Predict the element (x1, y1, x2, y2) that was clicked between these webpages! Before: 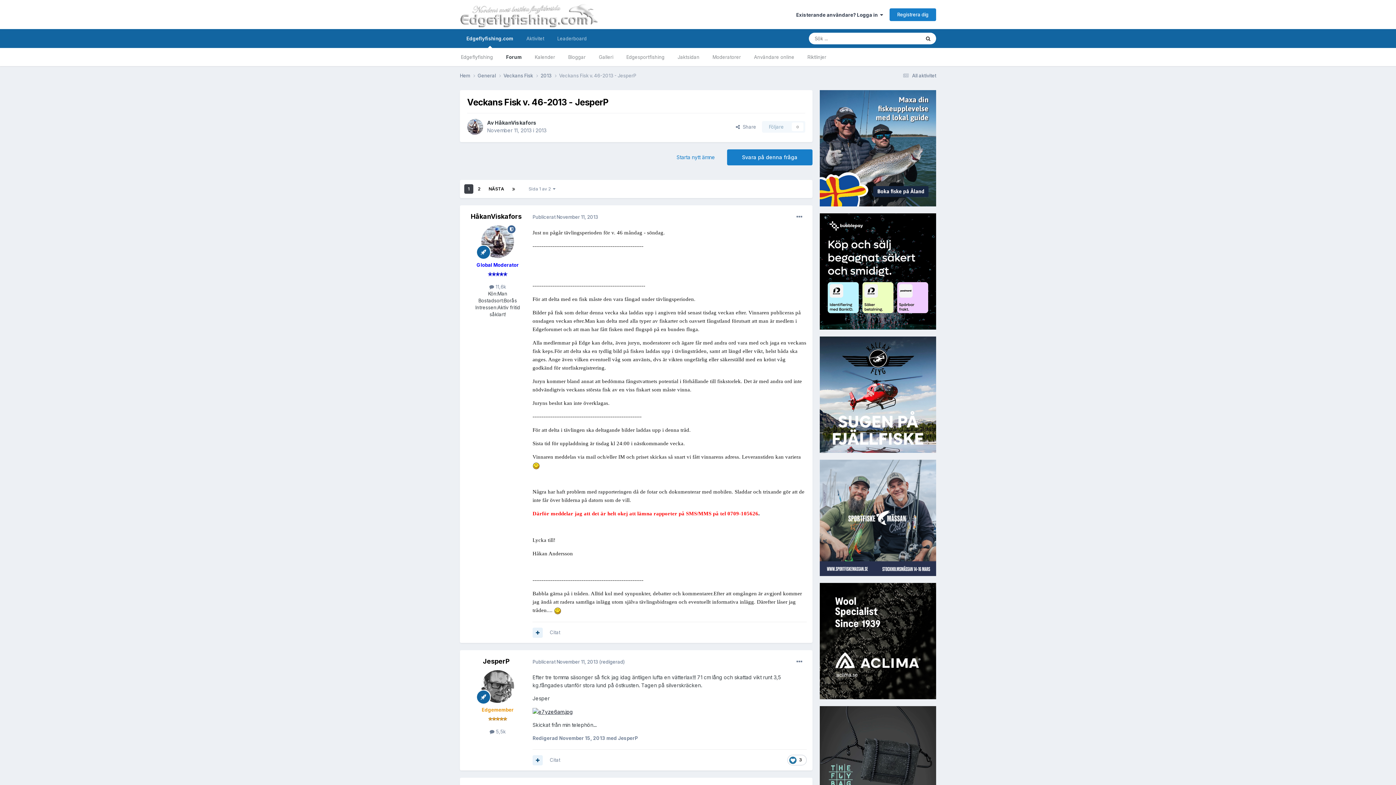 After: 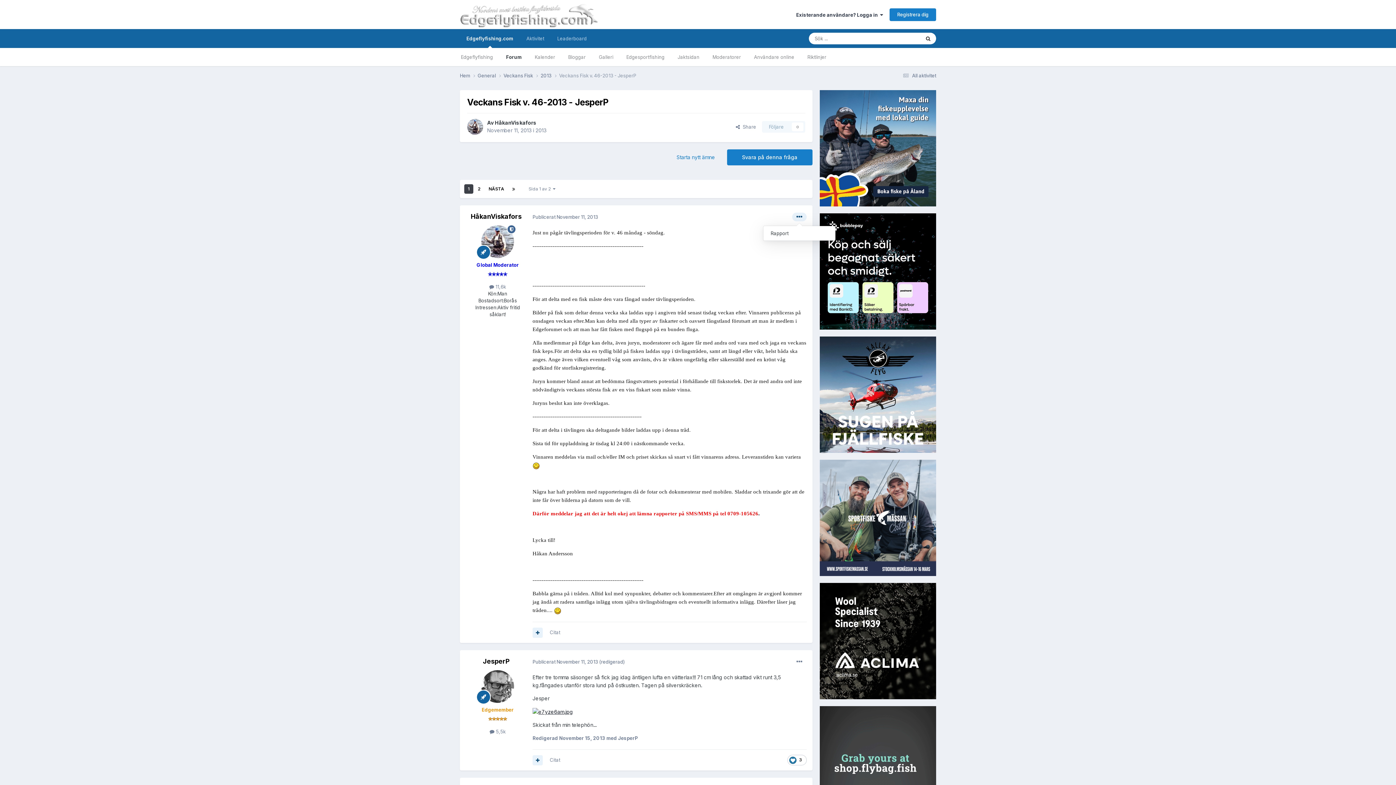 Action: bbox: (792, 212, 806, 221)